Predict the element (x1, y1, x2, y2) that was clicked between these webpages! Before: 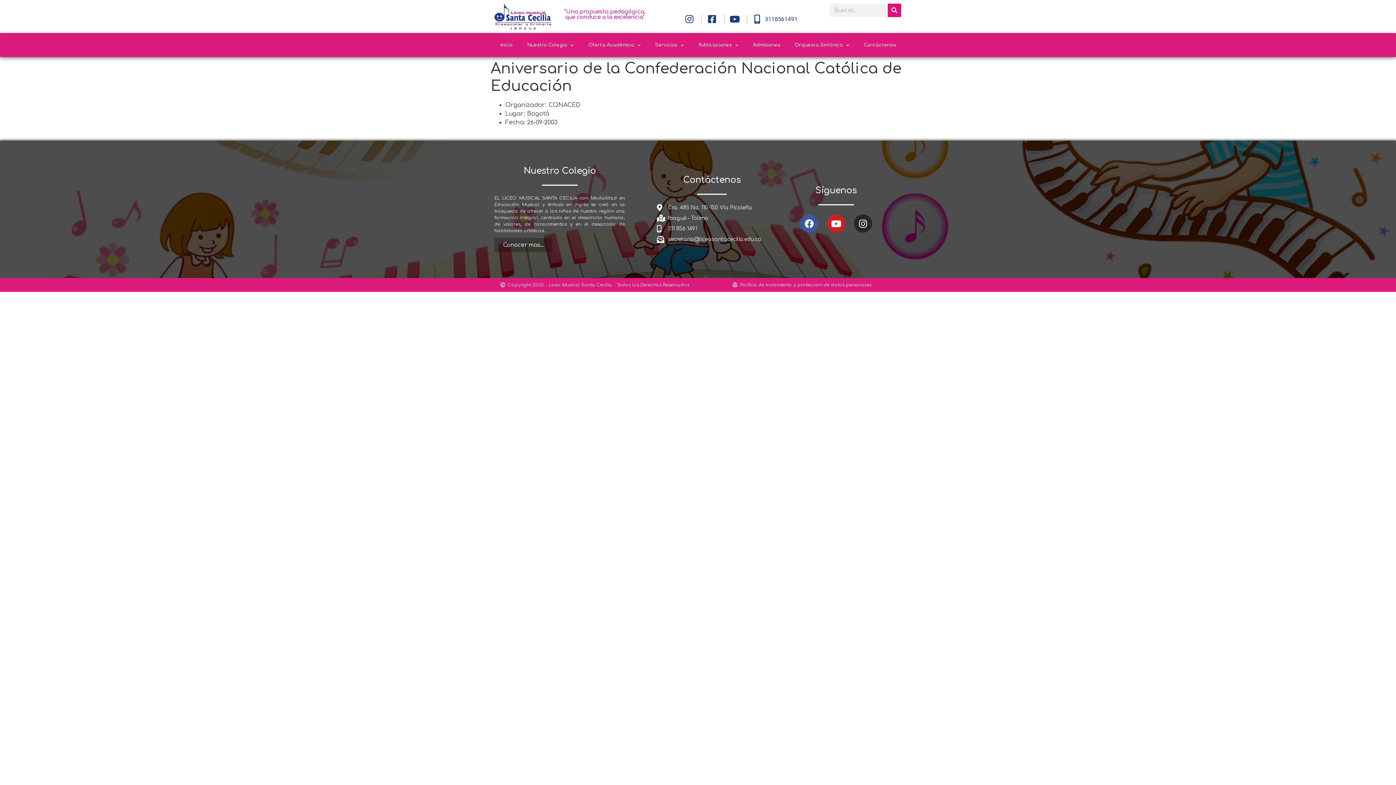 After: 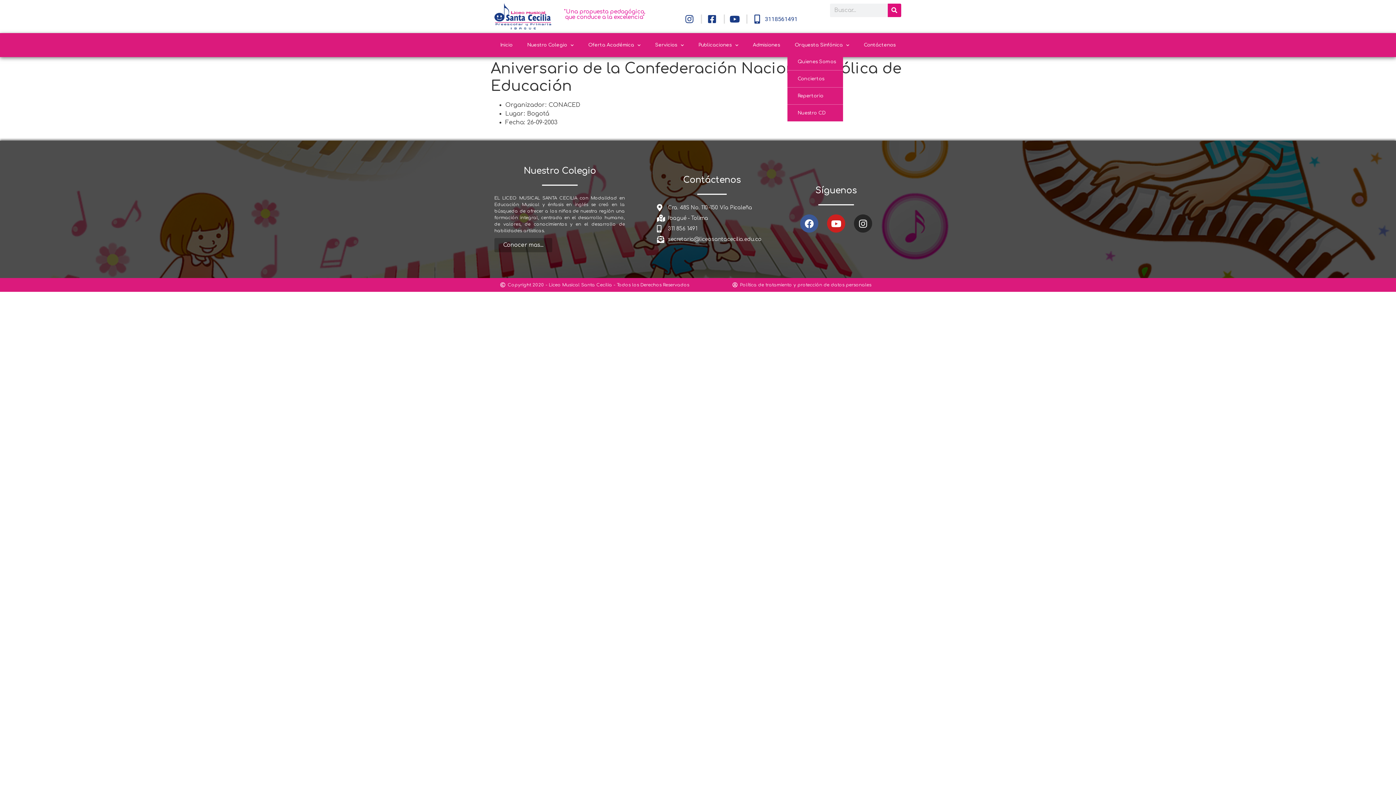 Action: label: Orquesta Sinfónica bbox: (787, 36, 856, 53)